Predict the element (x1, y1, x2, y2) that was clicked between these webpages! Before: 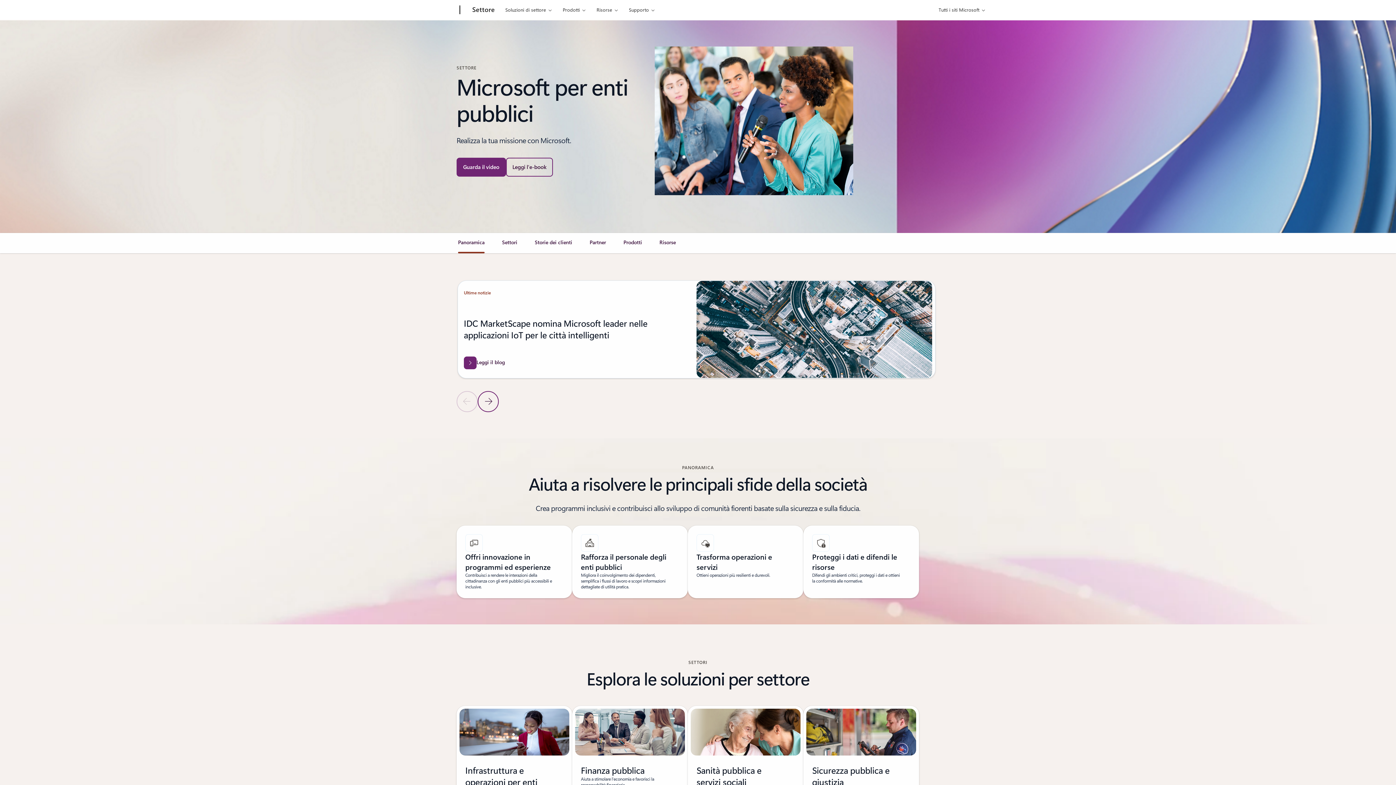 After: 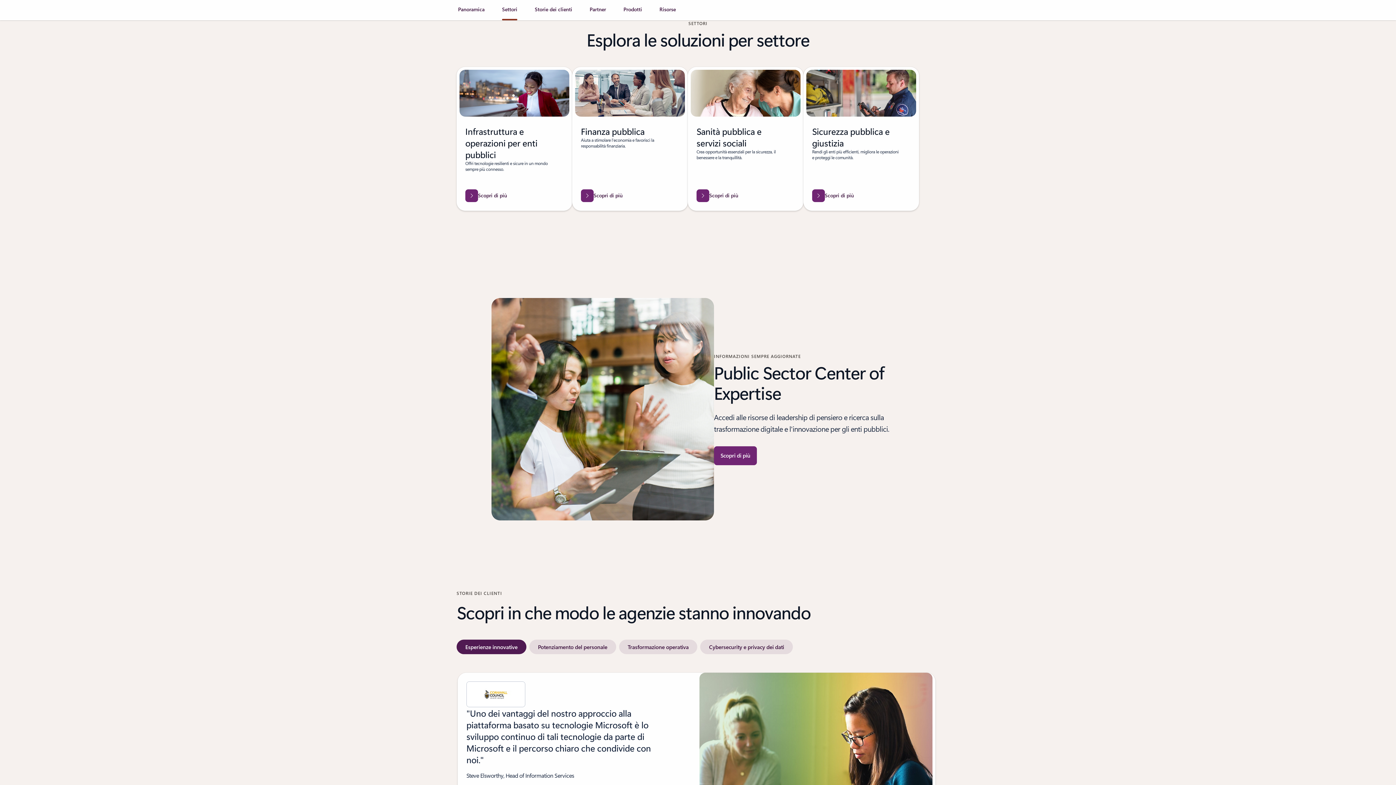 Action: bbox: (502, 238, 517, 251) label: Settori